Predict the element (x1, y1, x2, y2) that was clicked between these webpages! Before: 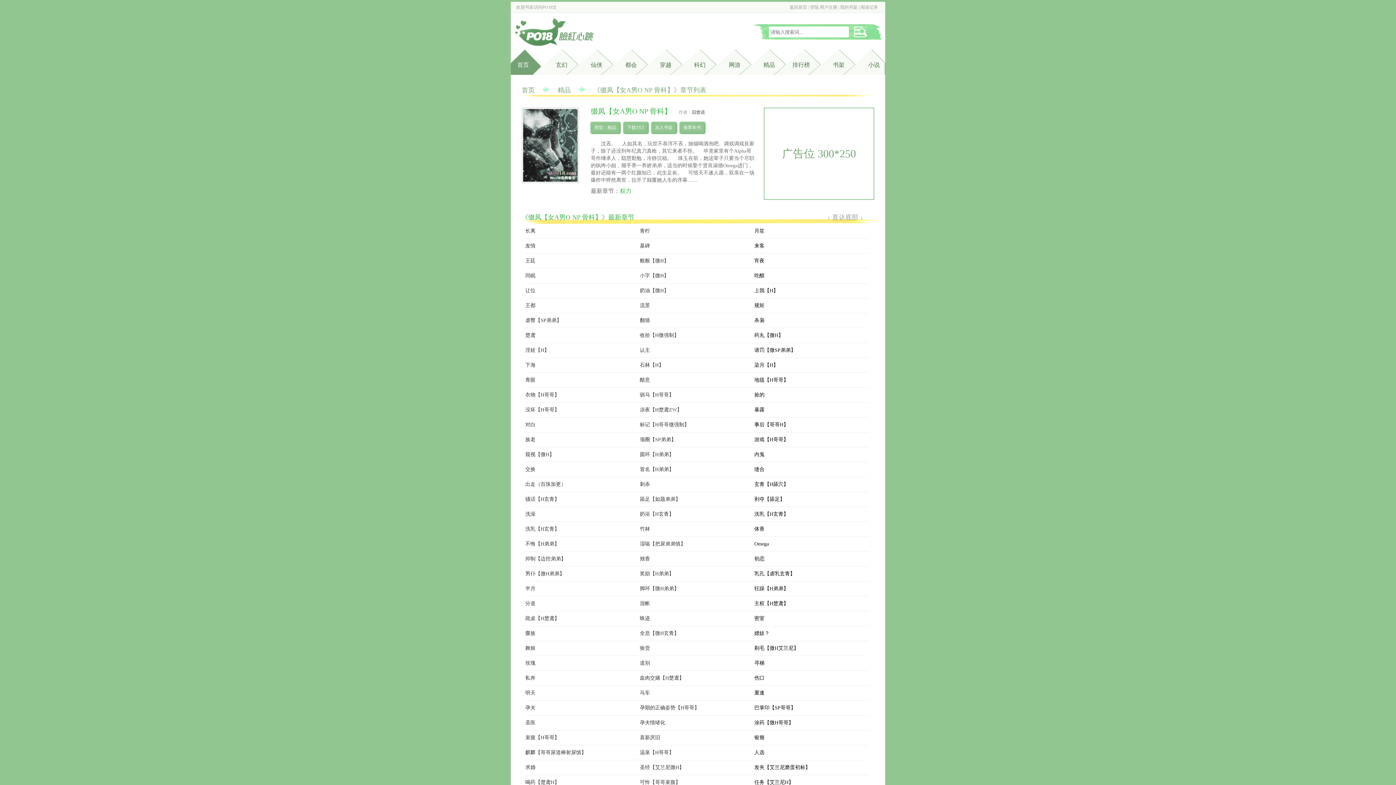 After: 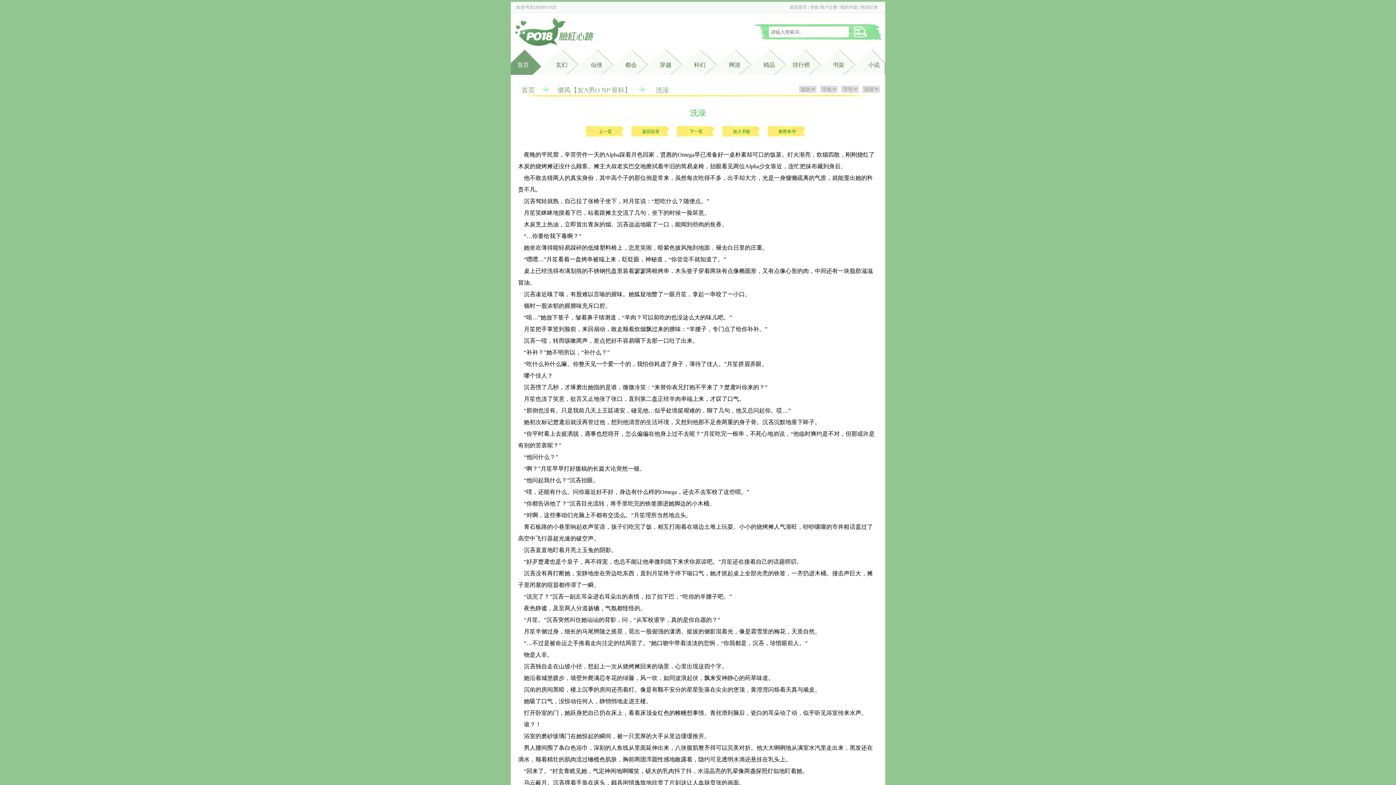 Action: bbox: (525, 511, 535, 517) label: 洗澡